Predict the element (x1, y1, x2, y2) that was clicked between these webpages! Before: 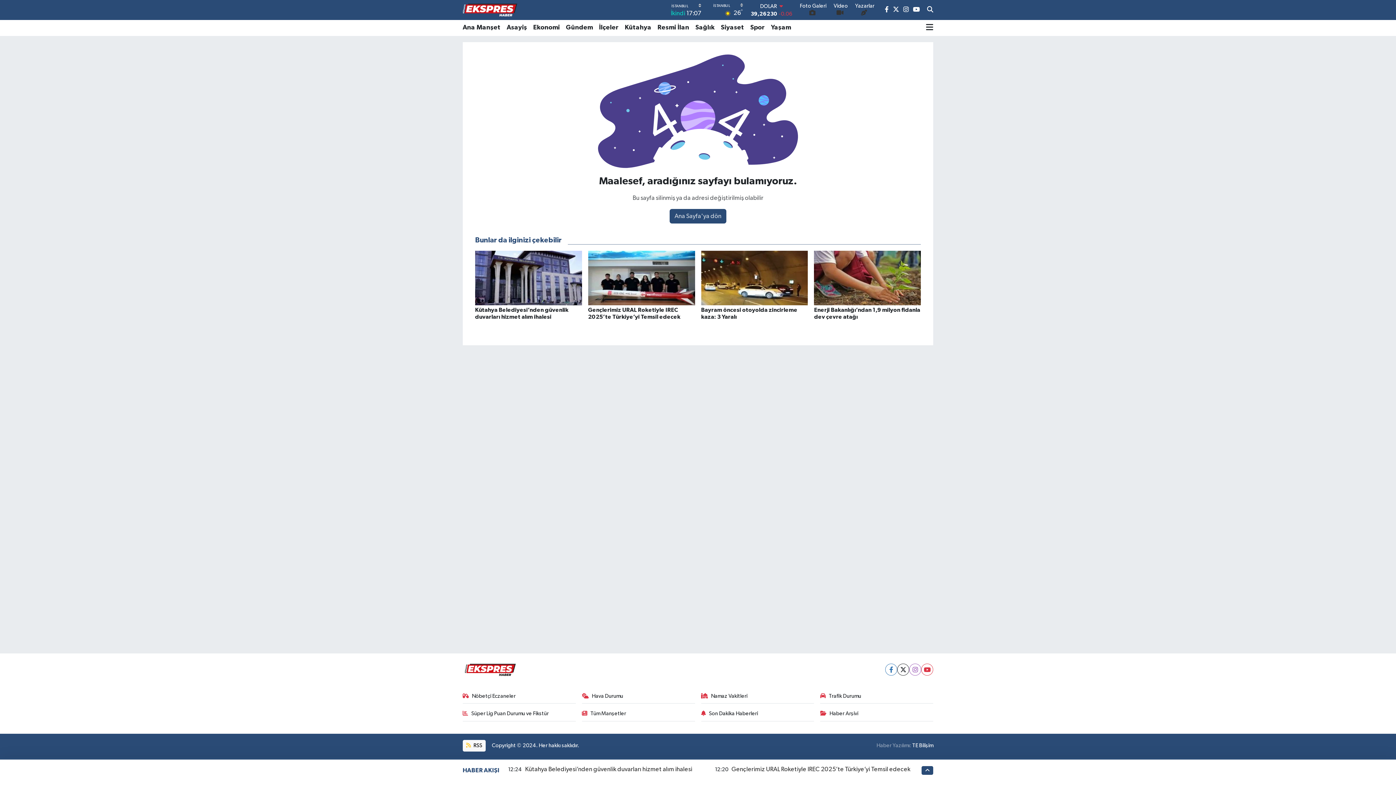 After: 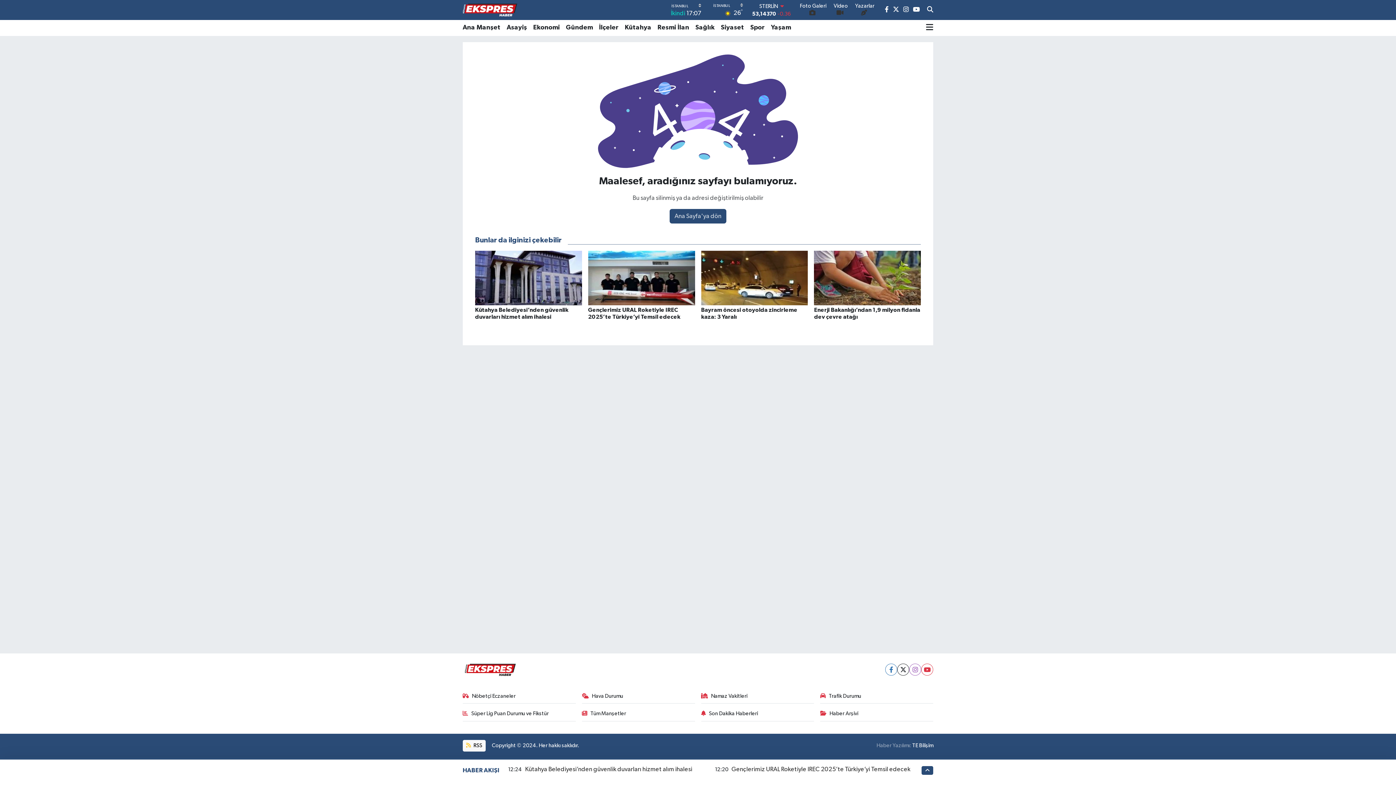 Action: label: Tüm Manşetler bbox: (582, 710, 695, 721)